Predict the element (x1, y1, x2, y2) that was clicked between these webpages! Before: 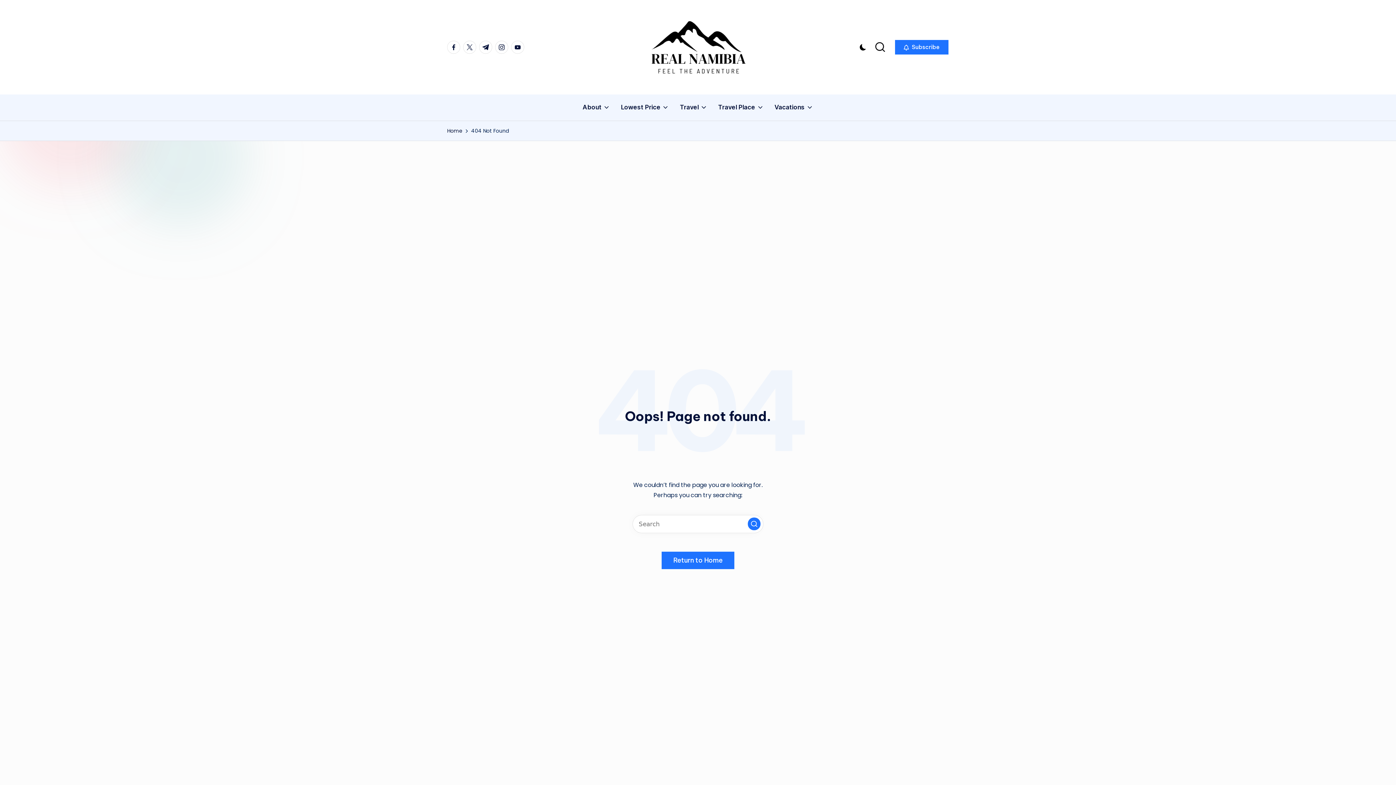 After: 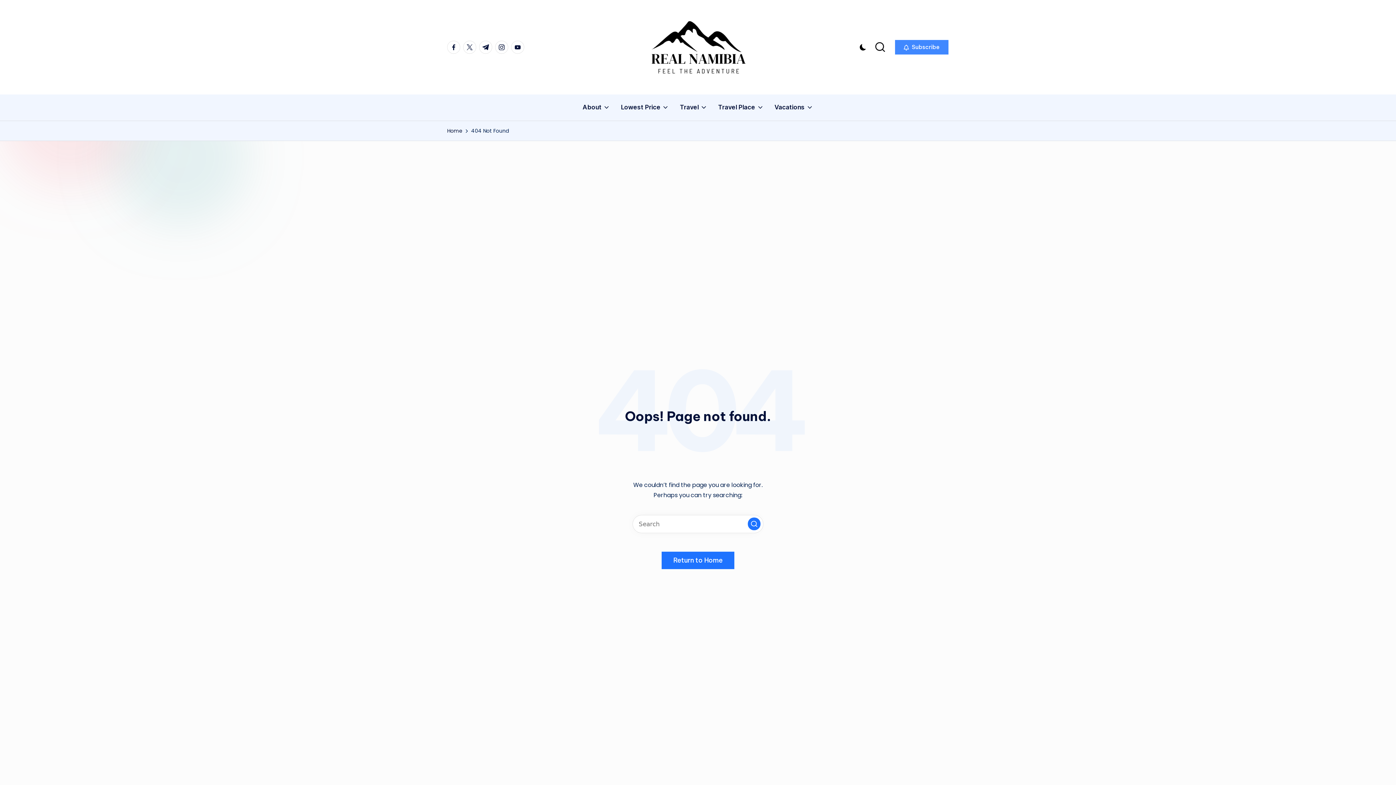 Action: label:  Subscribe bbox: (894, 39, 949, 54)